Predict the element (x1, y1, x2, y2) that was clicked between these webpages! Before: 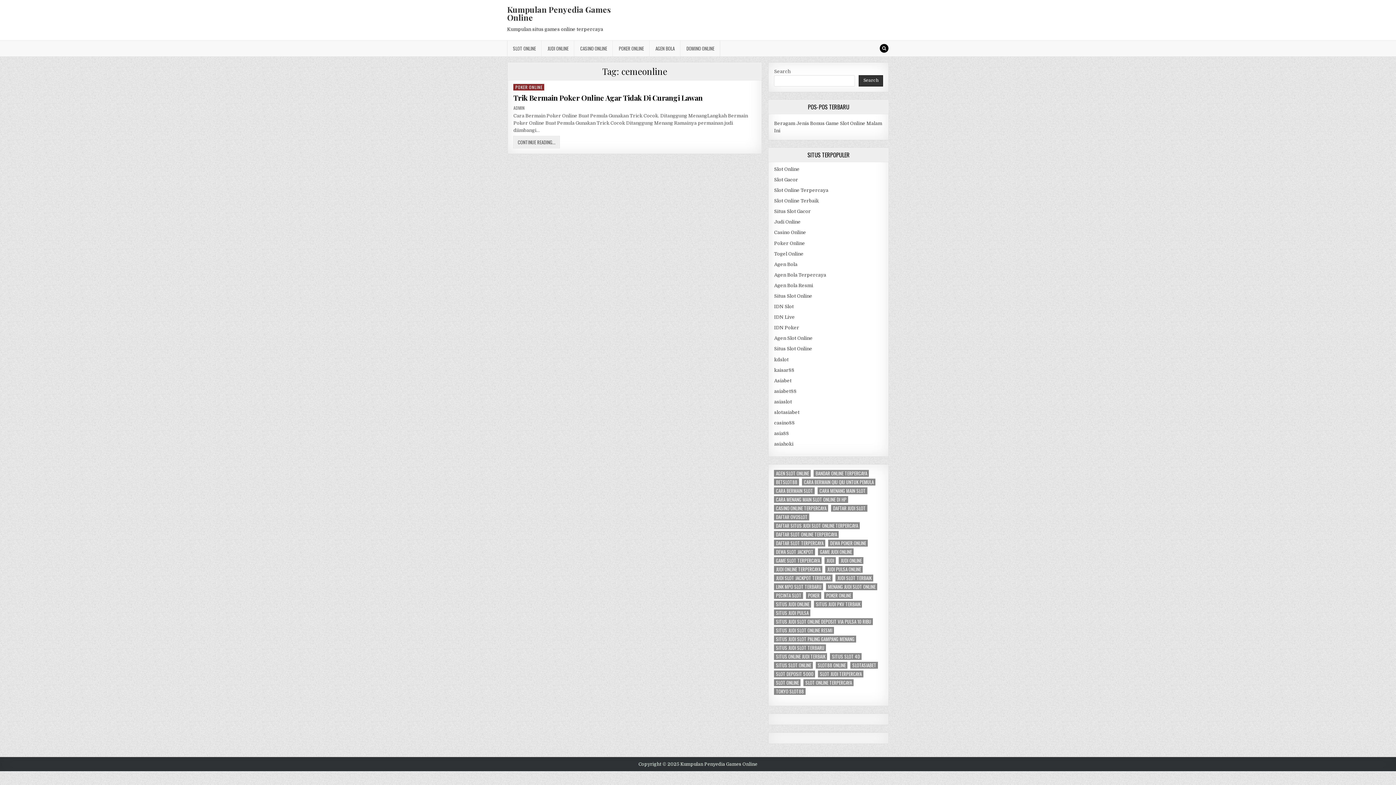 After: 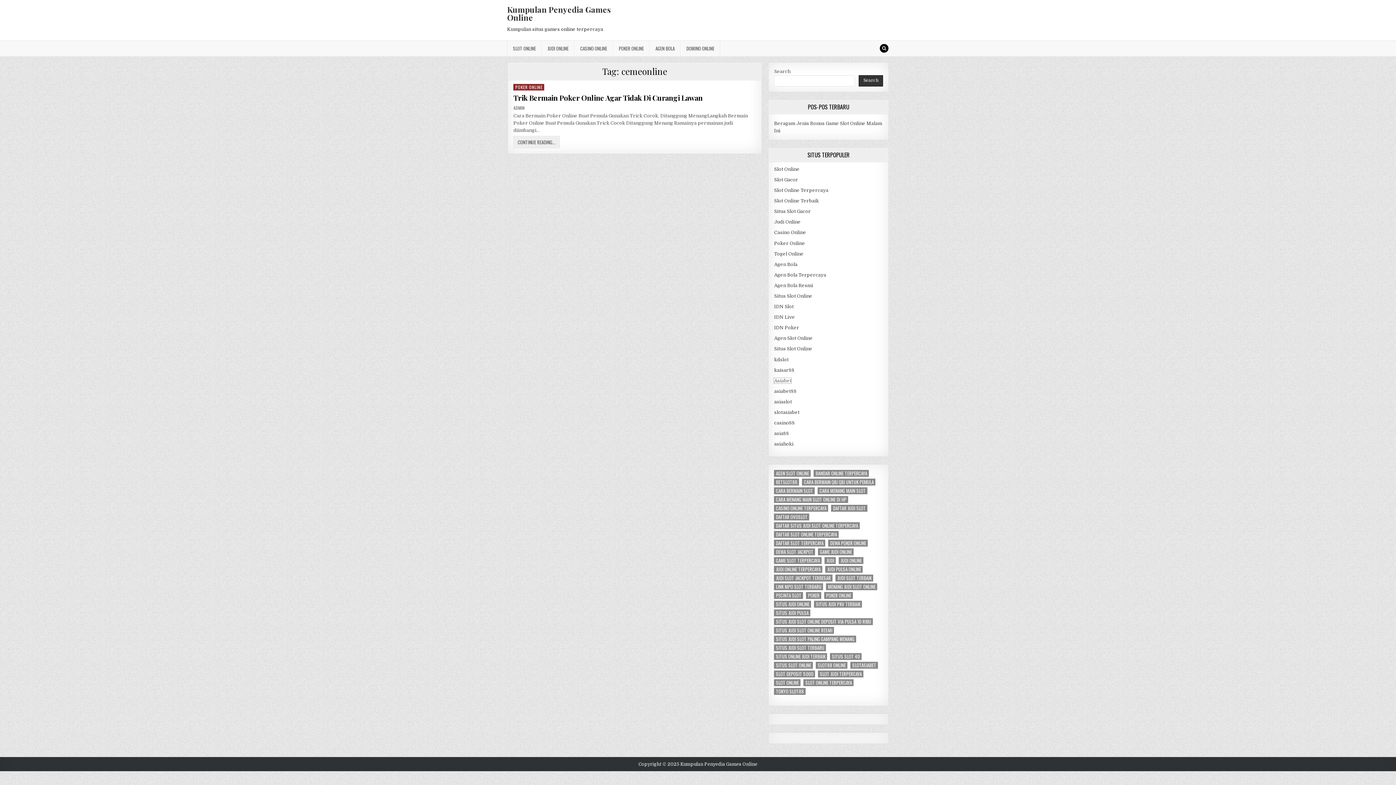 Action: bbox: (774, 378, 791, 383) label: Asiabet